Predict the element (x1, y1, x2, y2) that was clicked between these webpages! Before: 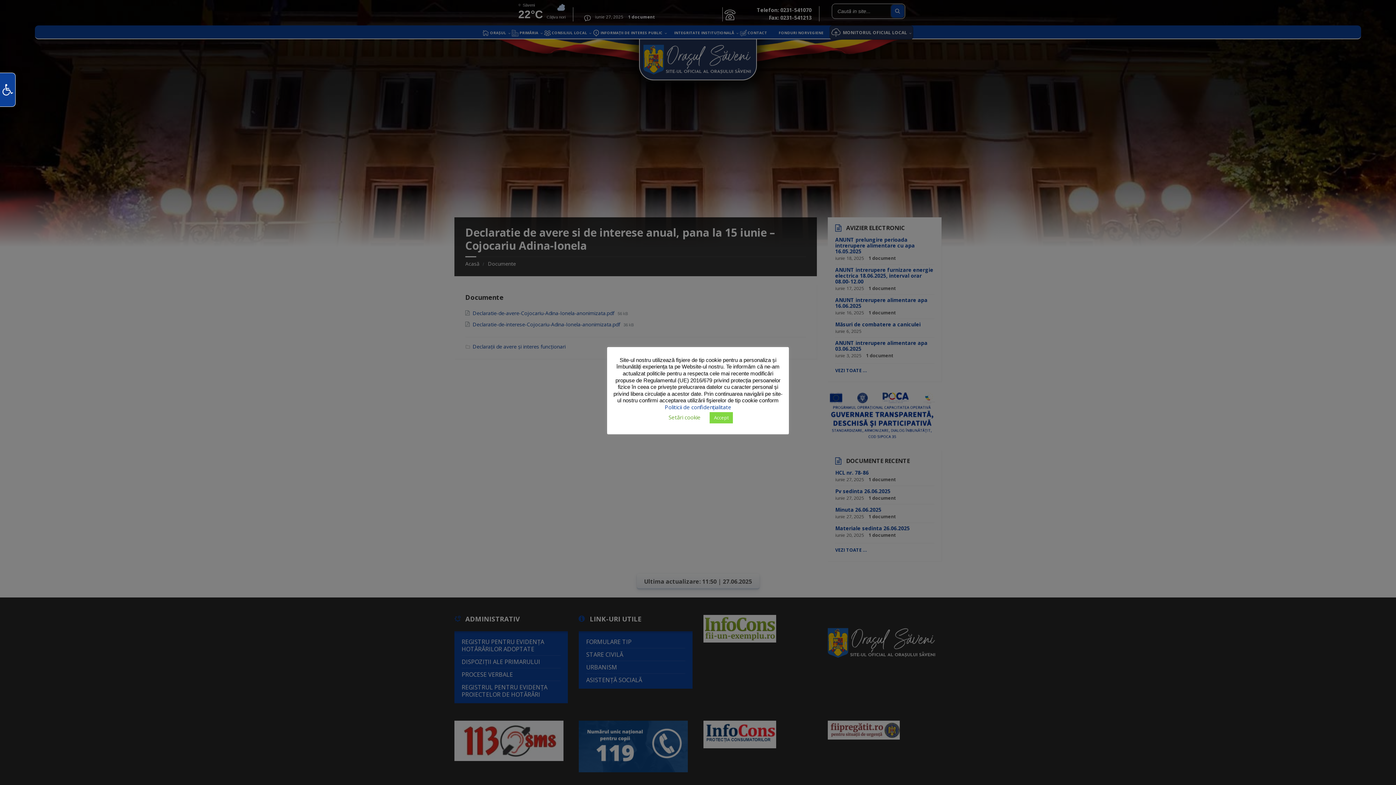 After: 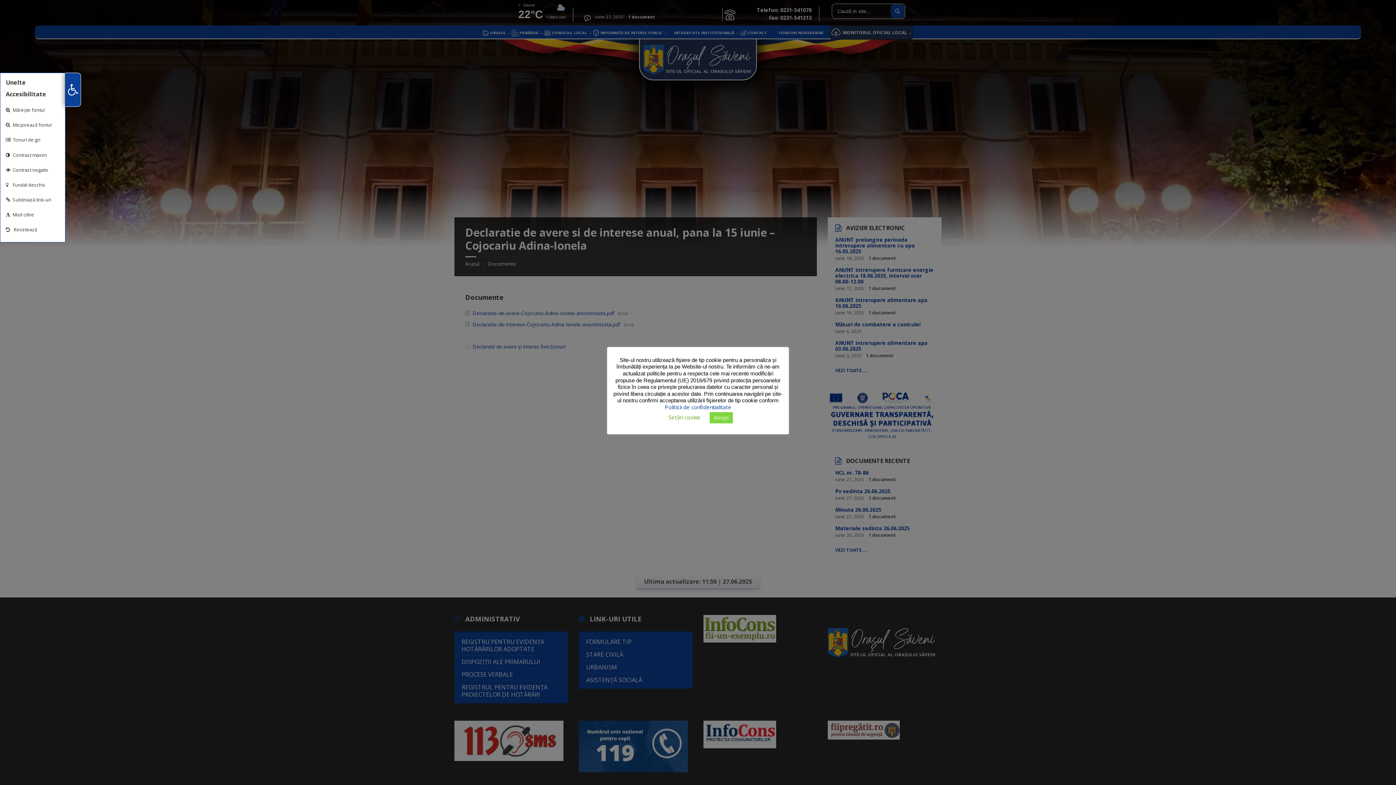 Action: bbox: (0, 72, 15, 106) label: Deschide bara de unelte